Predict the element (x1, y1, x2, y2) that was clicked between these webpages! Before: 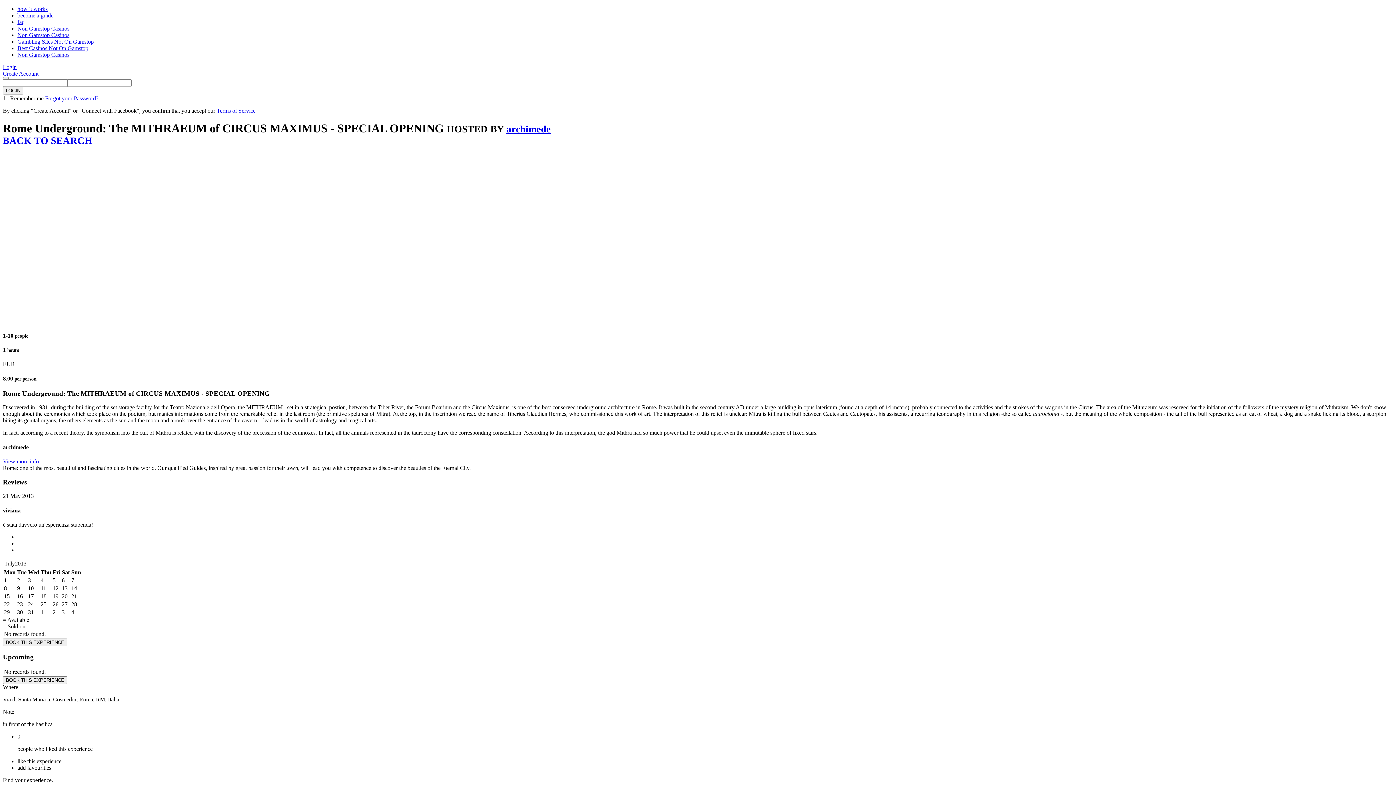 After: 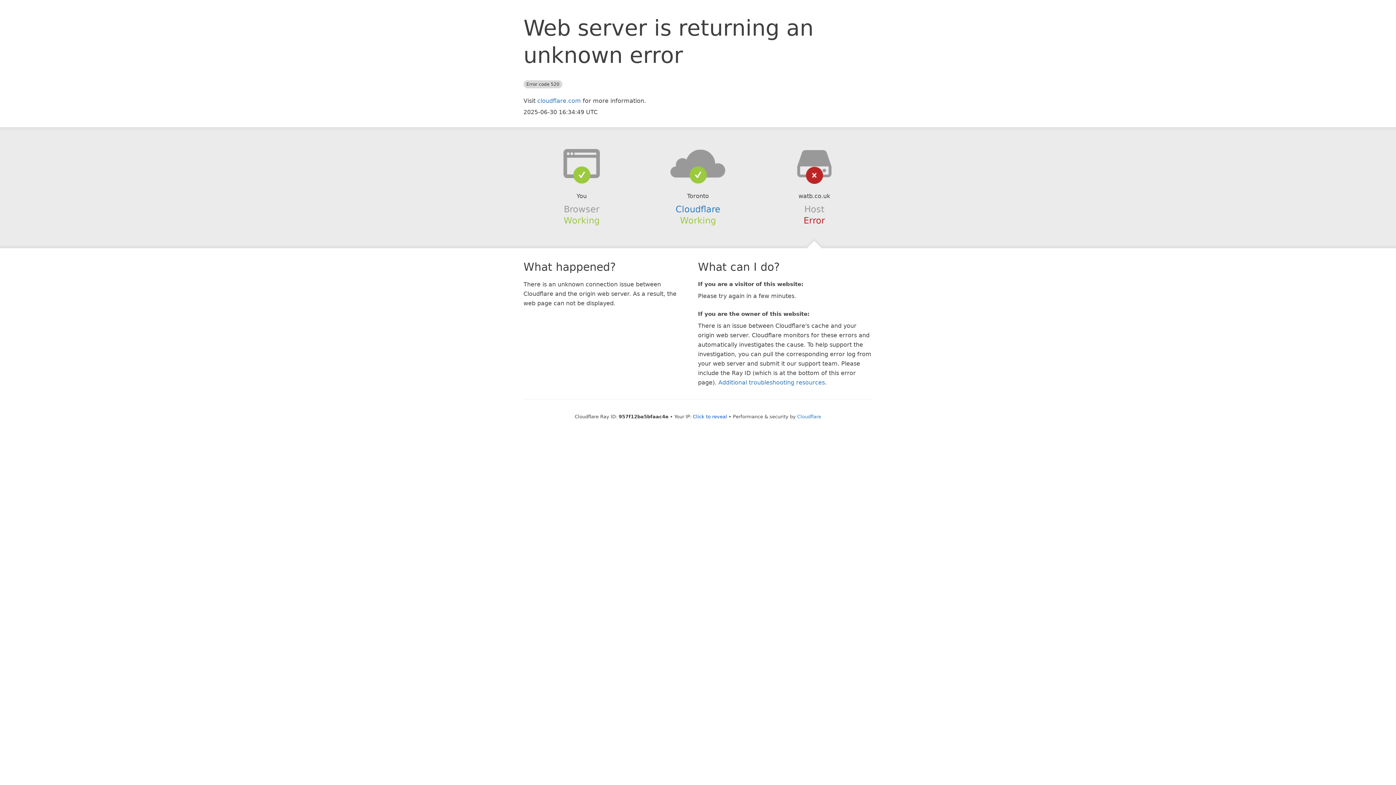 Action: label: Non Gamstop Casinos bbox: (17, 25, 69, 31)